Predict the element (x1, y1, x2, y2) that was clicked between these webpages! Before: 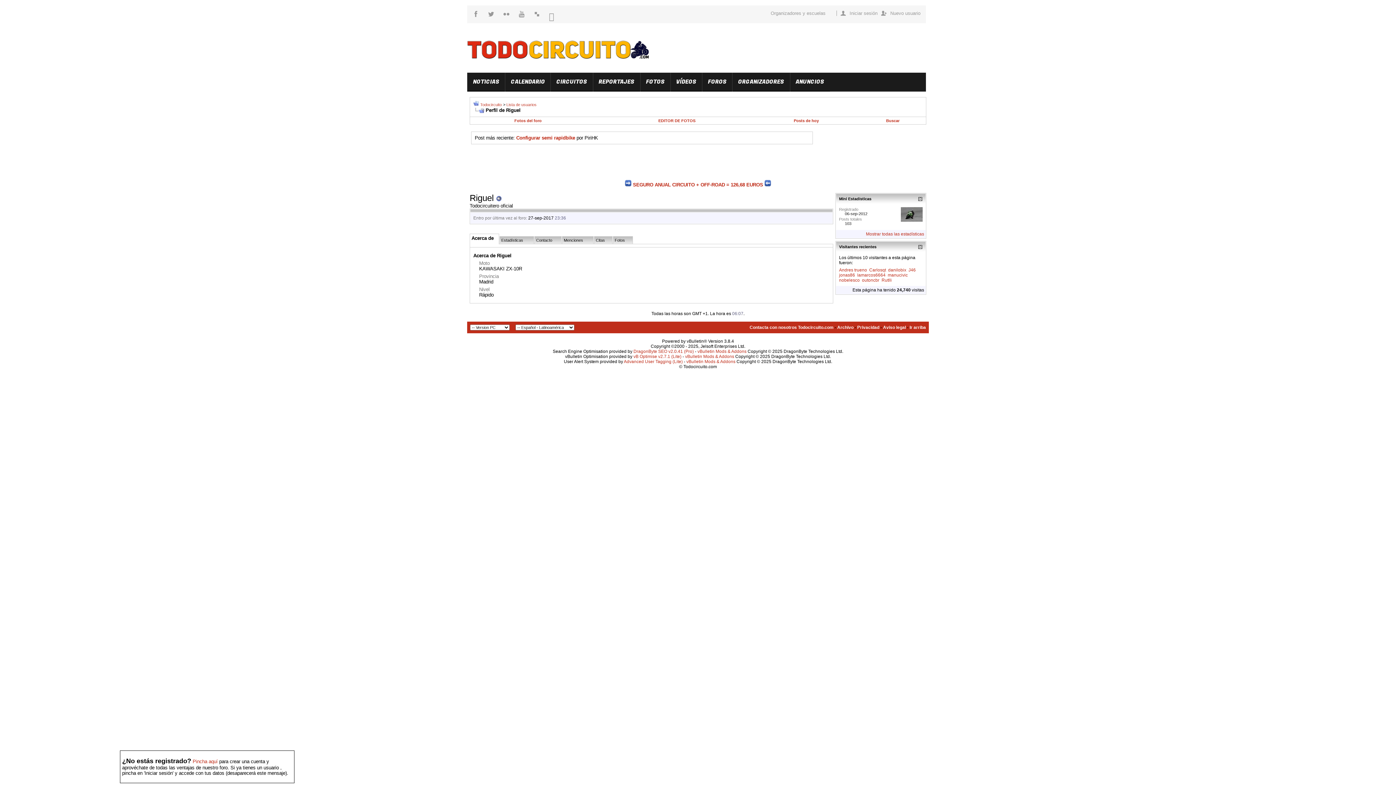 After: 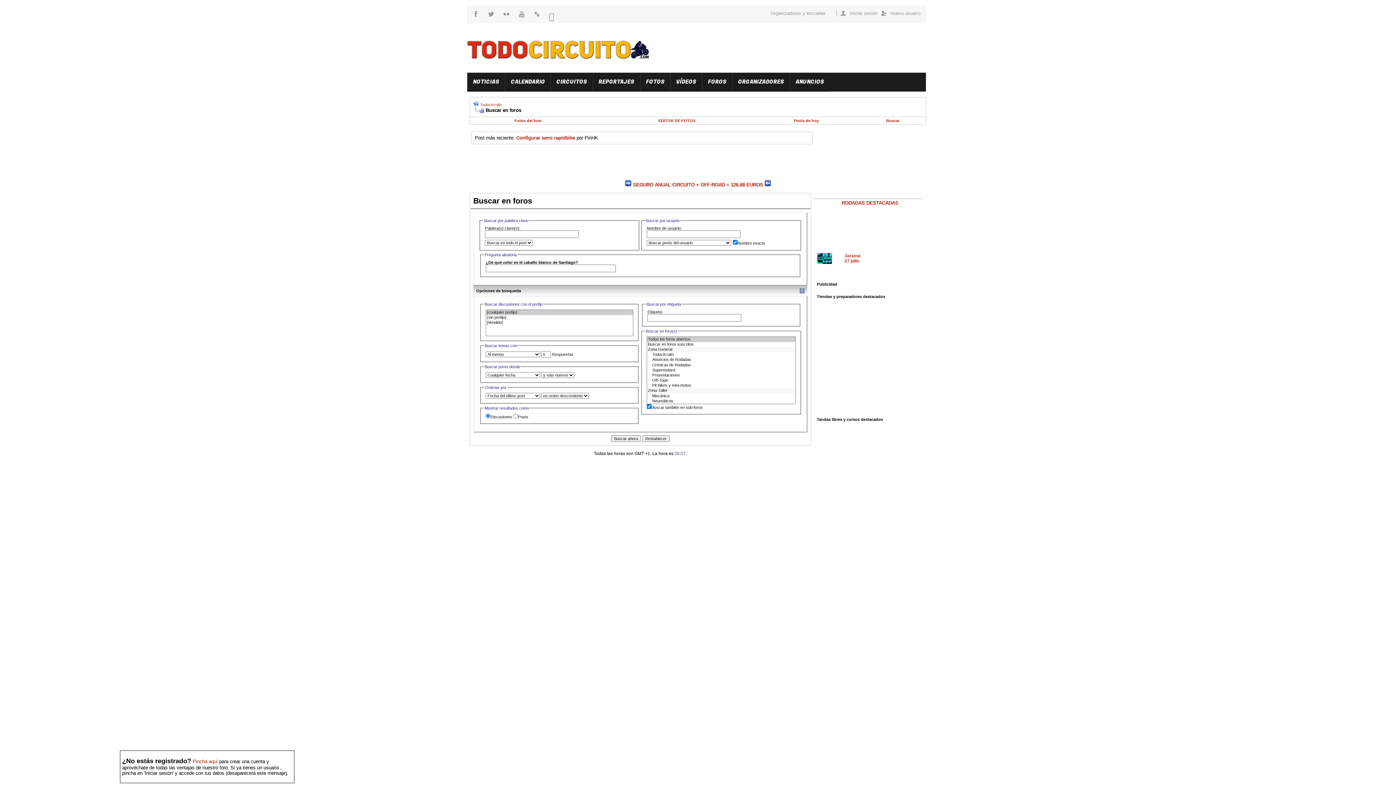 Action: label: Buscar bbox: (886, 118, 899, 122)